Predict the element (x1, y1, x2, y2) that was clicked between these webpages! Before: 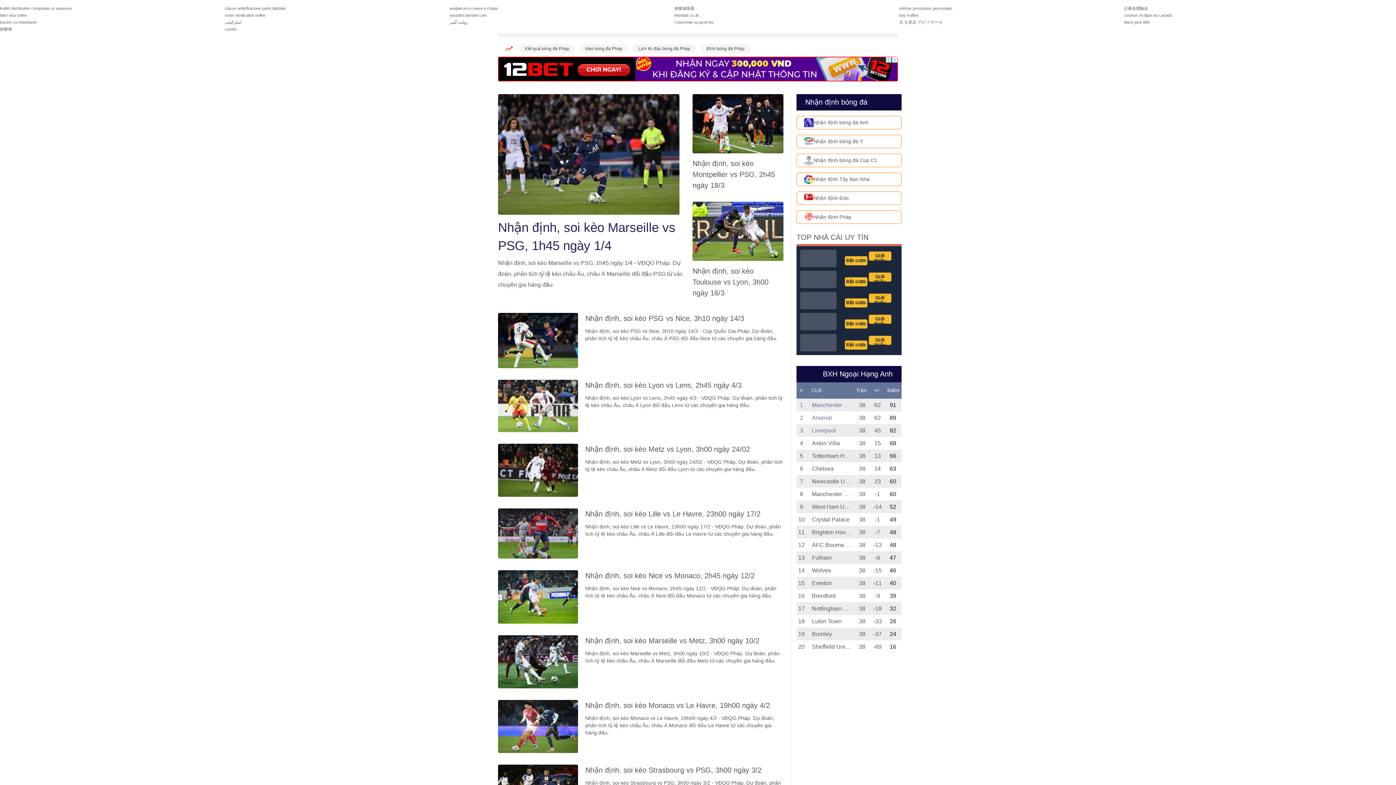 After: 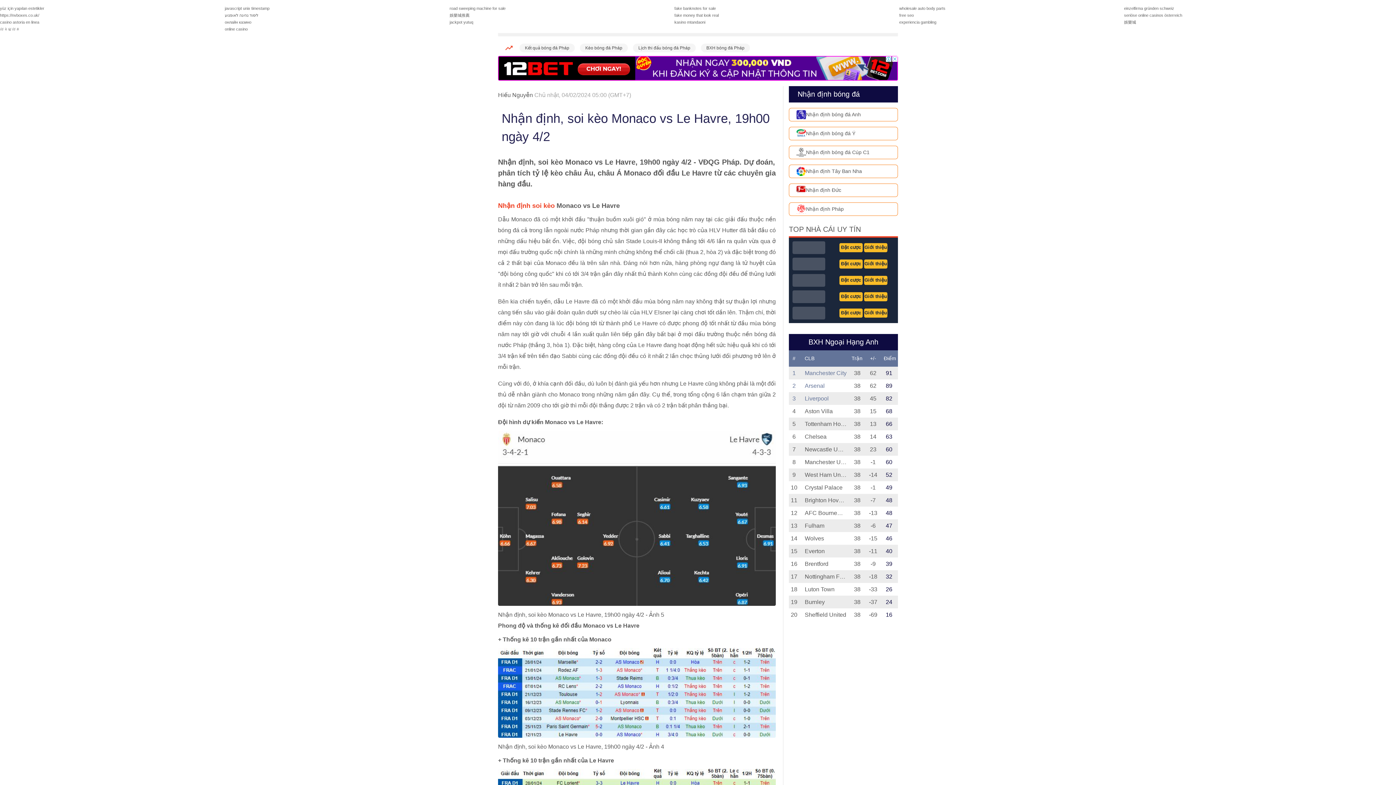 Action: bbox: (498, 700, 578, 754)